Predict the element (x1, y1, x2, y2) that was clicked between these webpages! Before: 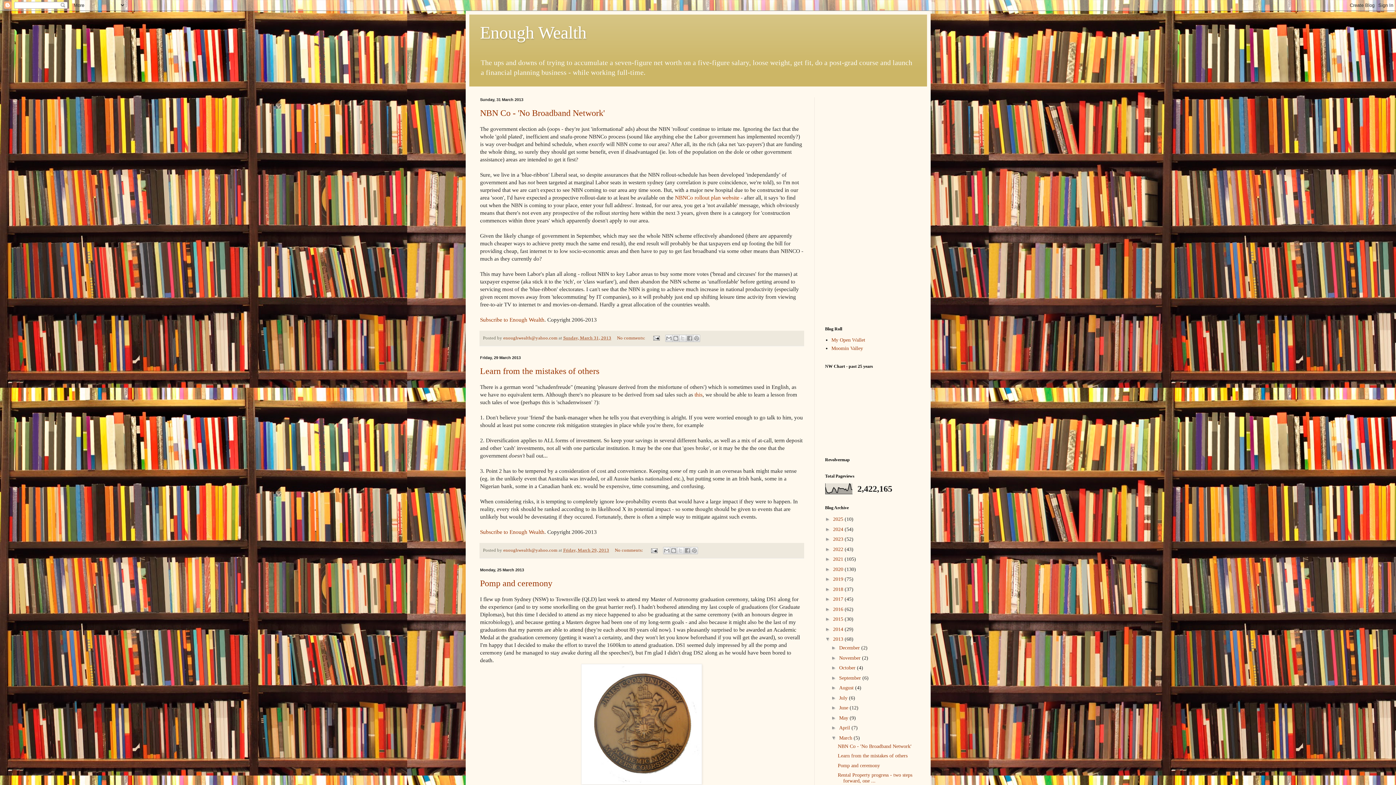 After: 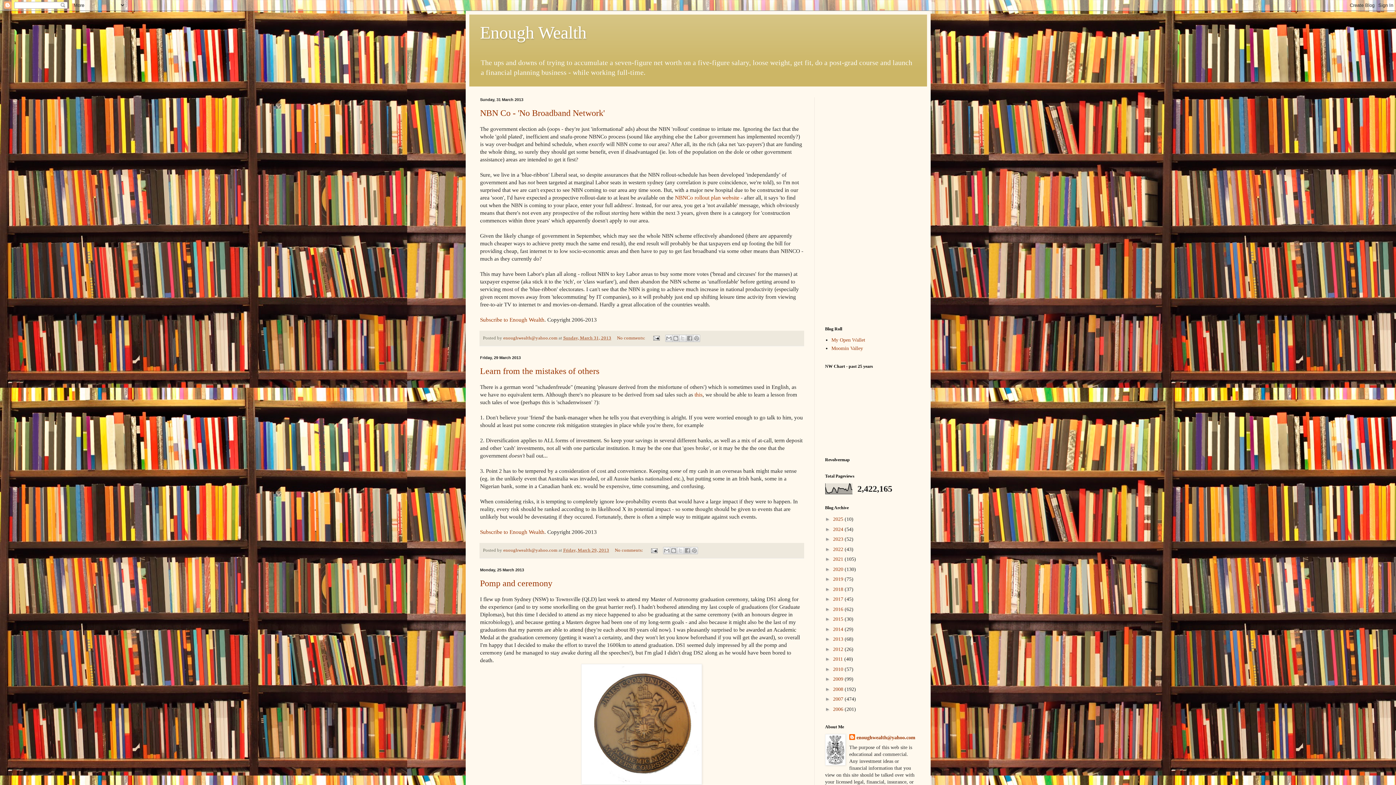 Action: bbox: (825, 636, 833, 642) label: ▼  